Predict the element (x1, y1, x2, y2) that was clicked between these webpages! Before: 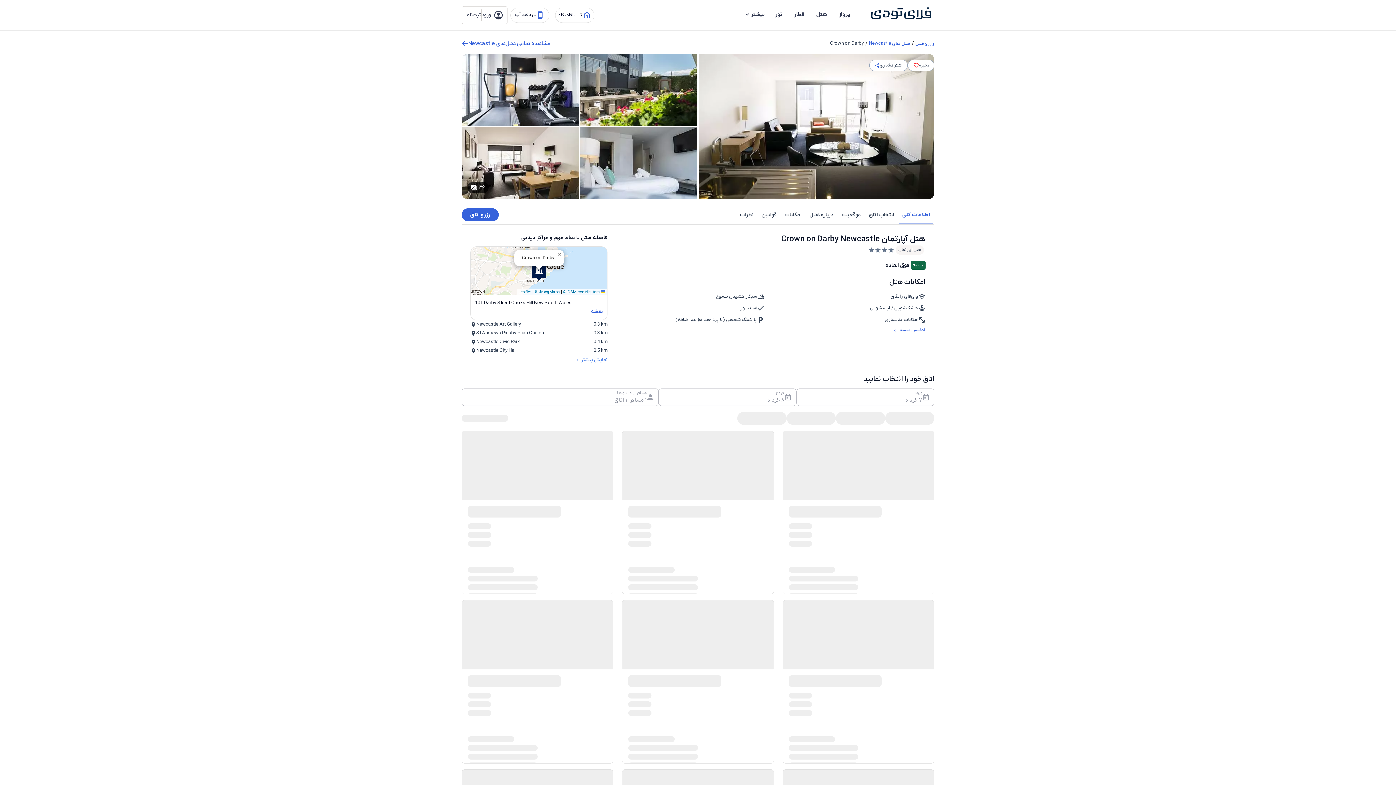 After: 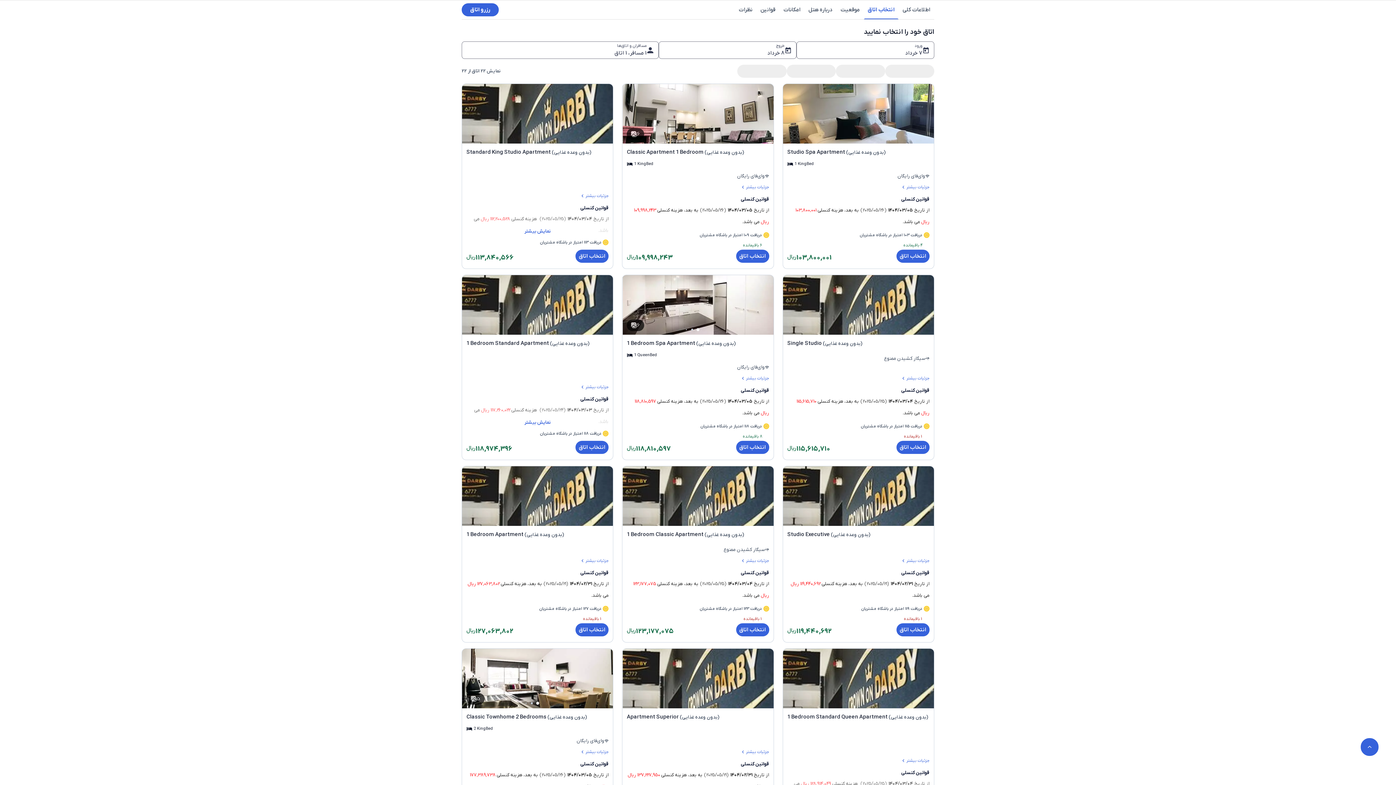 Action: label: رزرو اتاق bbox: (461, 208, 498, 221)